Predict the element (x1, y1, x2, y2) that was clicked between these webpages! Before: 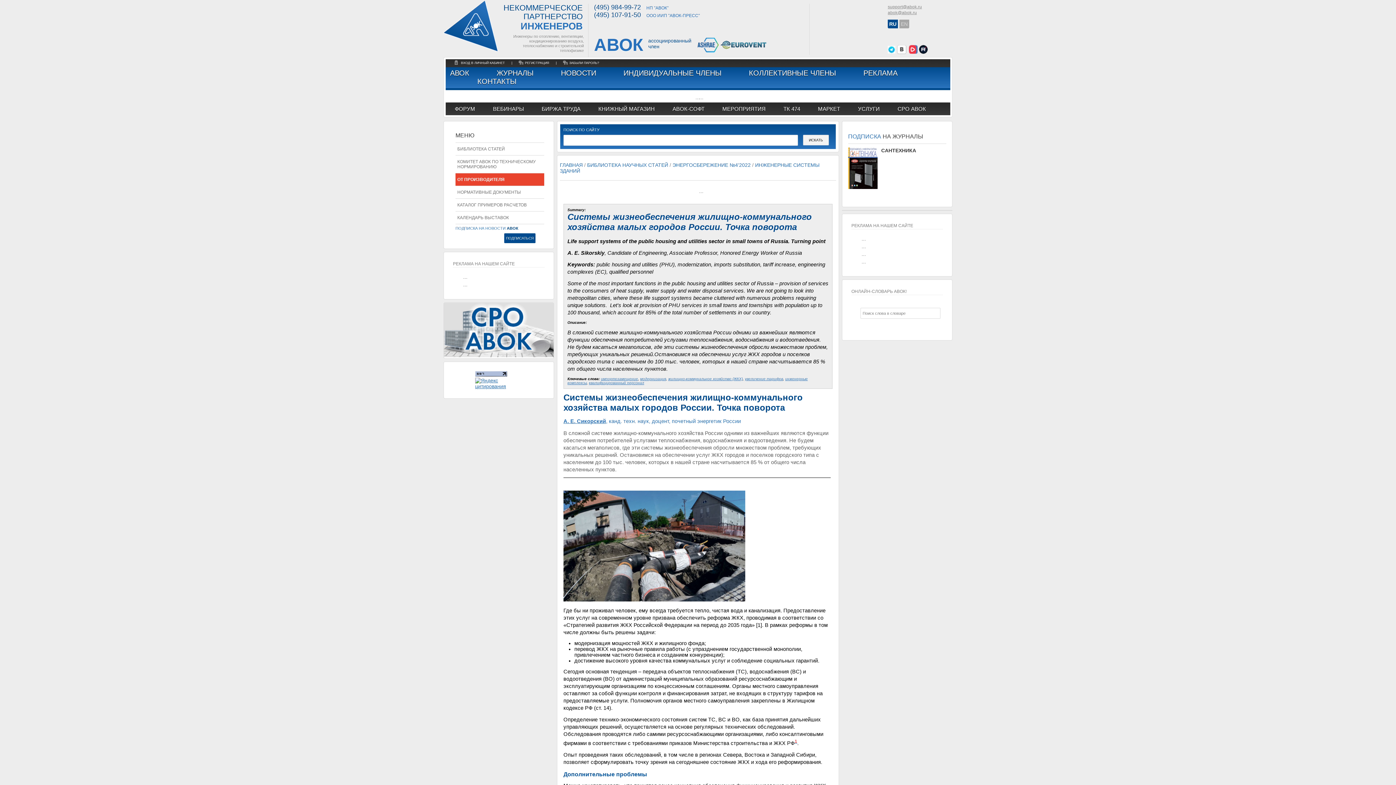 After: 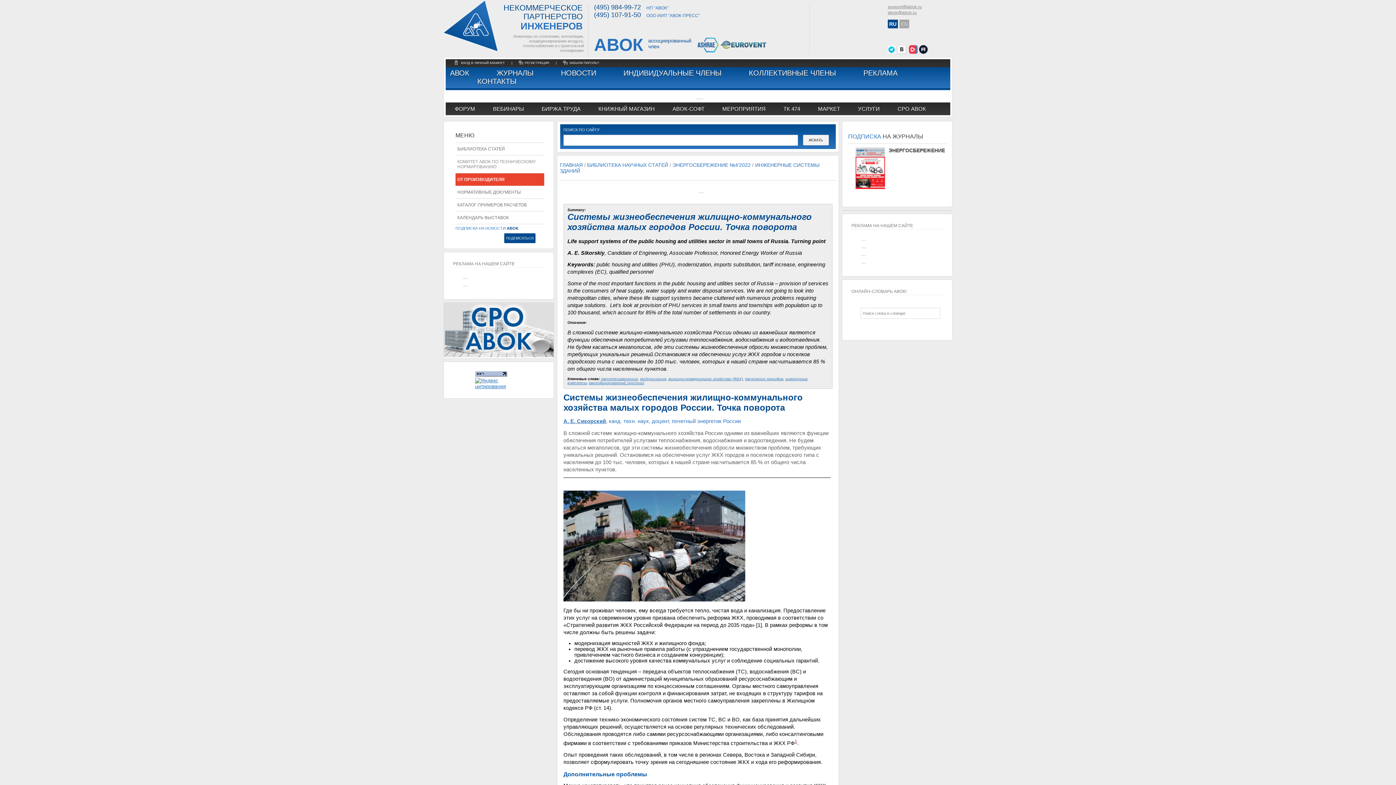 Action: bbox: (455, 155, 544, 173) label: КОМИТЕТ АВОК ПО ТЕХНИЧЕСКОМУ НОРМИРОВАНИЮ